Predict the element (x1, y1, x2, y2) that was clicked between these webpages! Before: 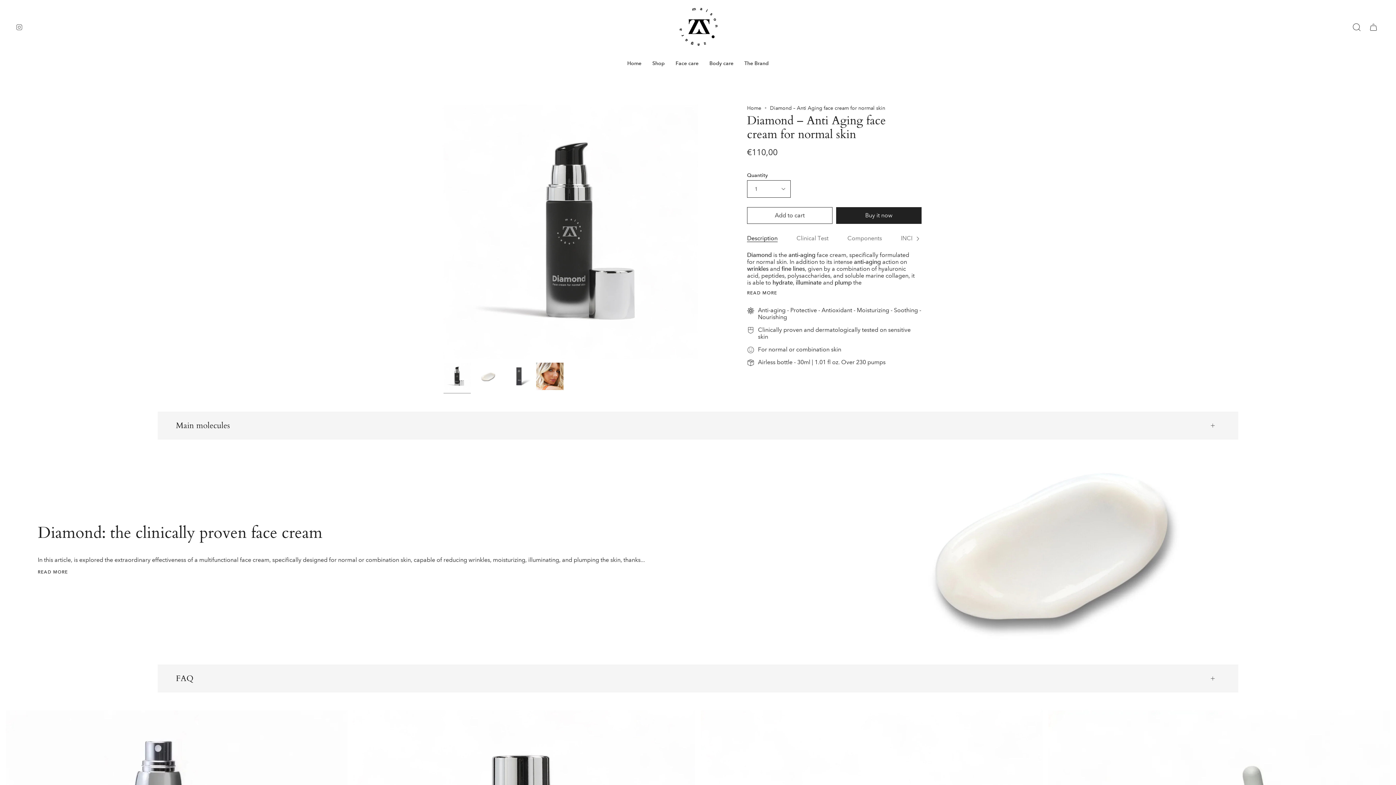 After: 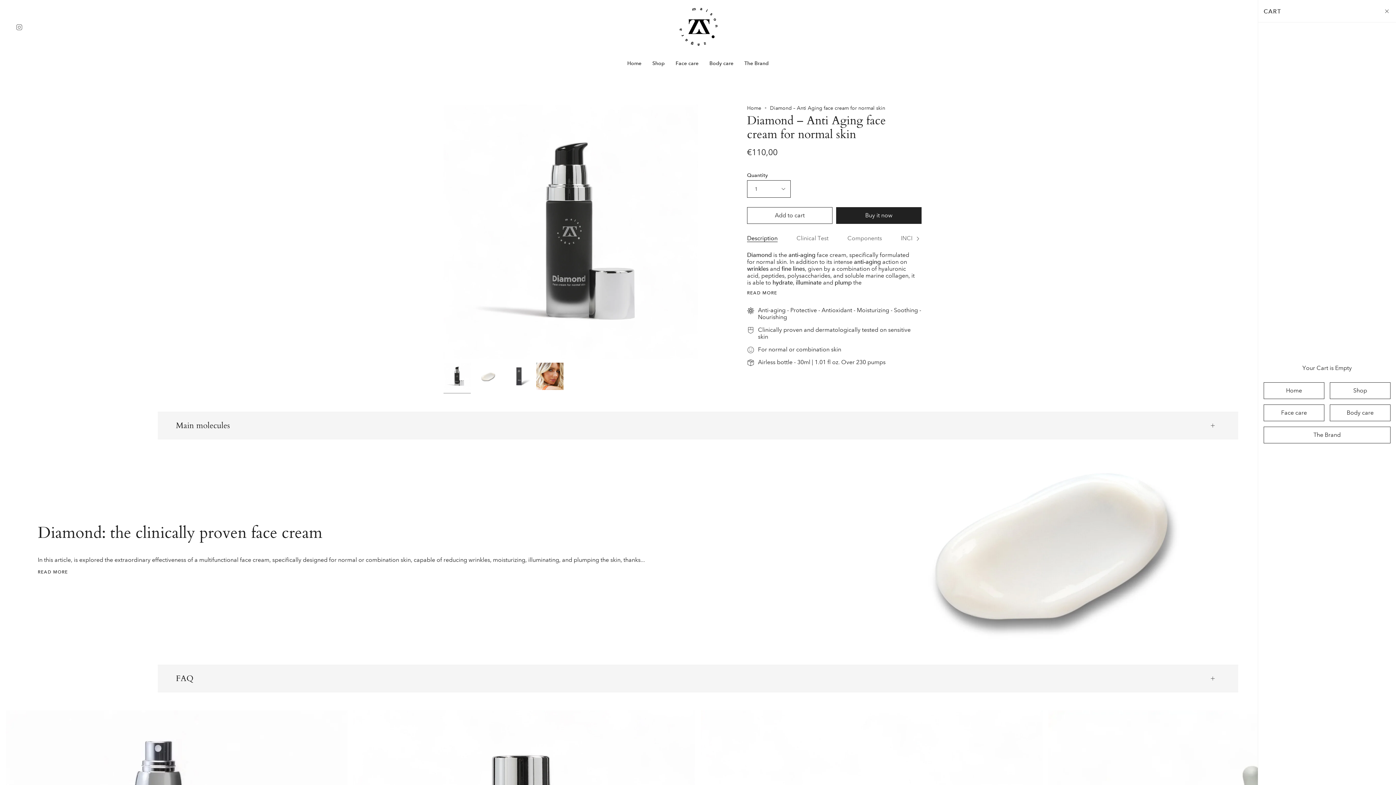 Action: label: Cart bbox: (1365, 0, 1382, 54)